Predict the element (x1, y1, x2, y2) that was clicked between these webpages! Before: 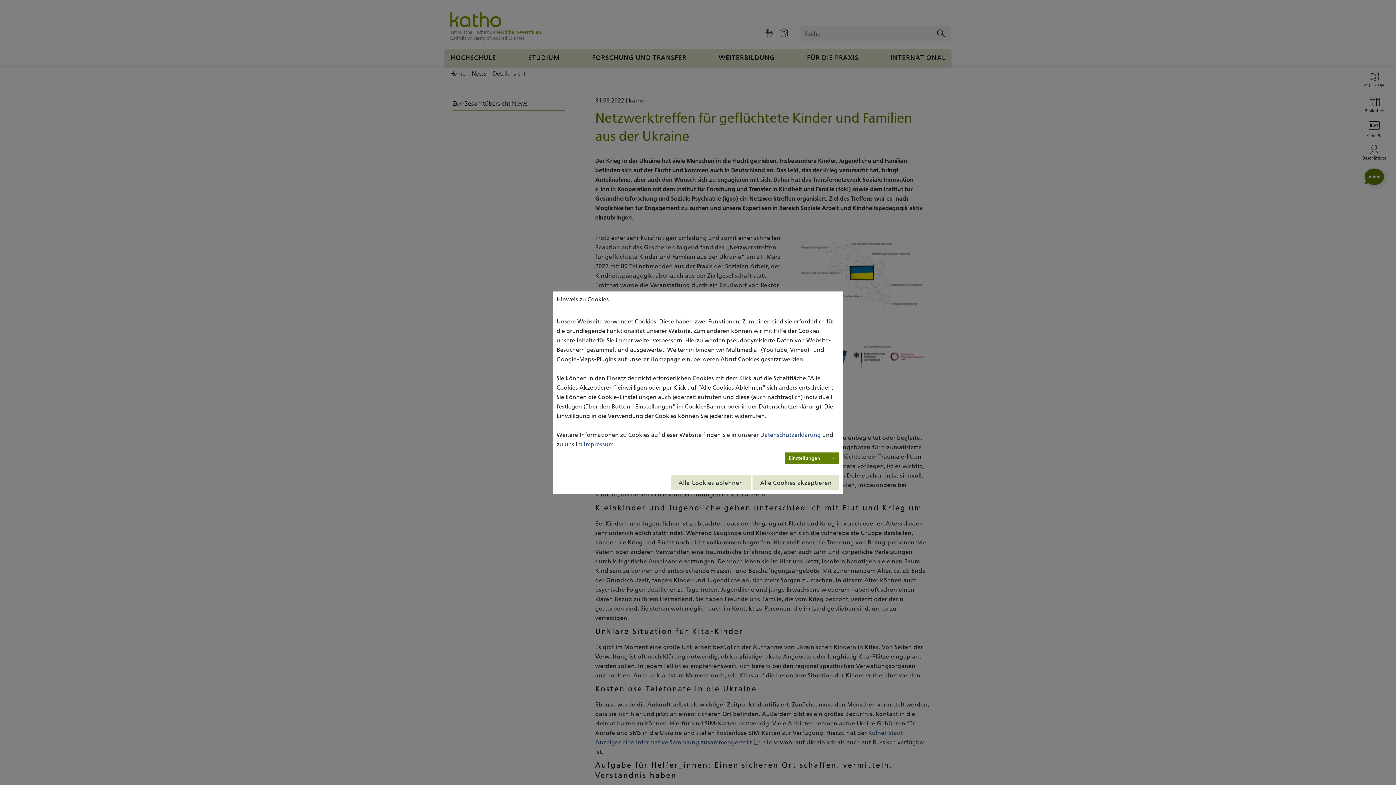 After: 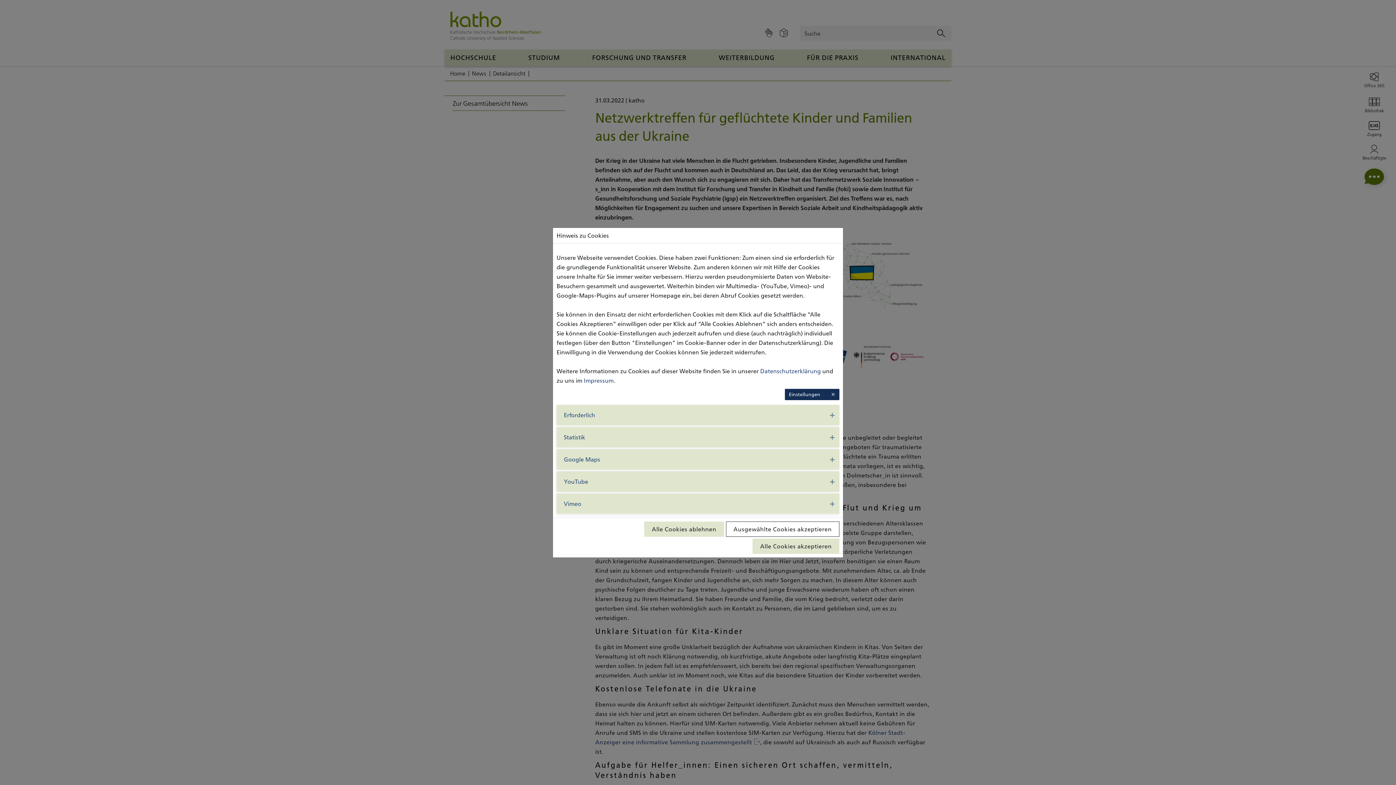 Action: bbox: (785, 452, 839, 463) label: Einstellungen